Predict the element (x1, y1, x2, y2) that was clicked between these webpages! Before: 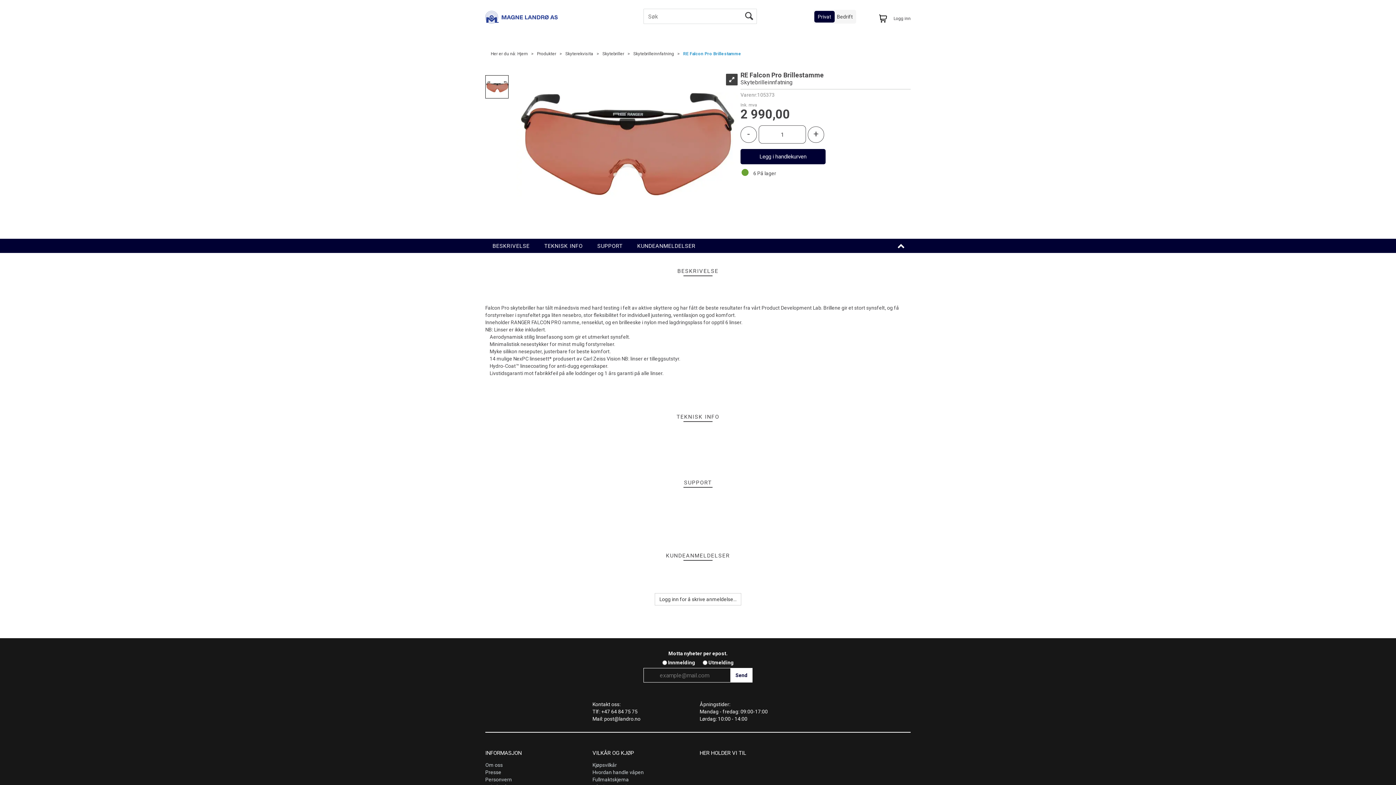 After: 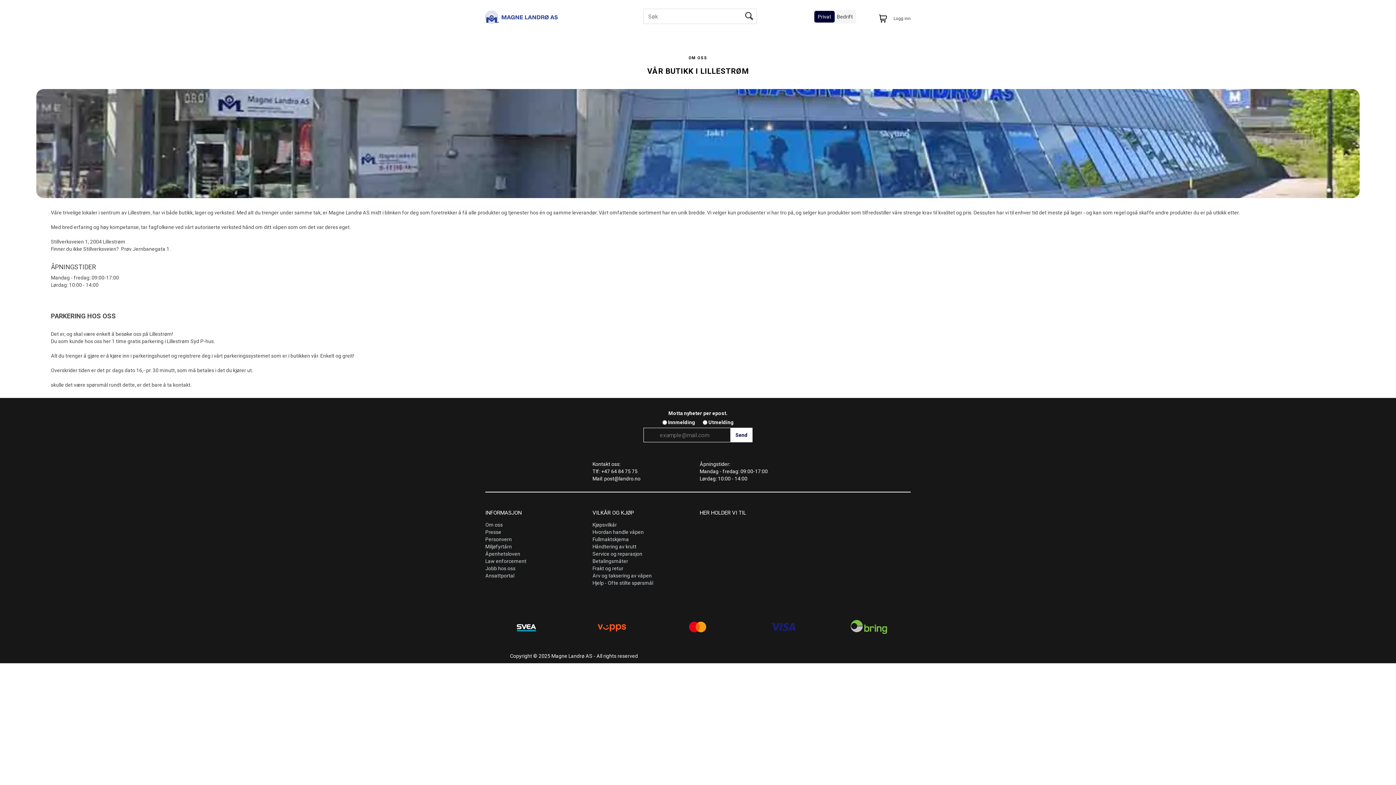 Action: label: Om oss bbox: (485, 762, 502, 768)